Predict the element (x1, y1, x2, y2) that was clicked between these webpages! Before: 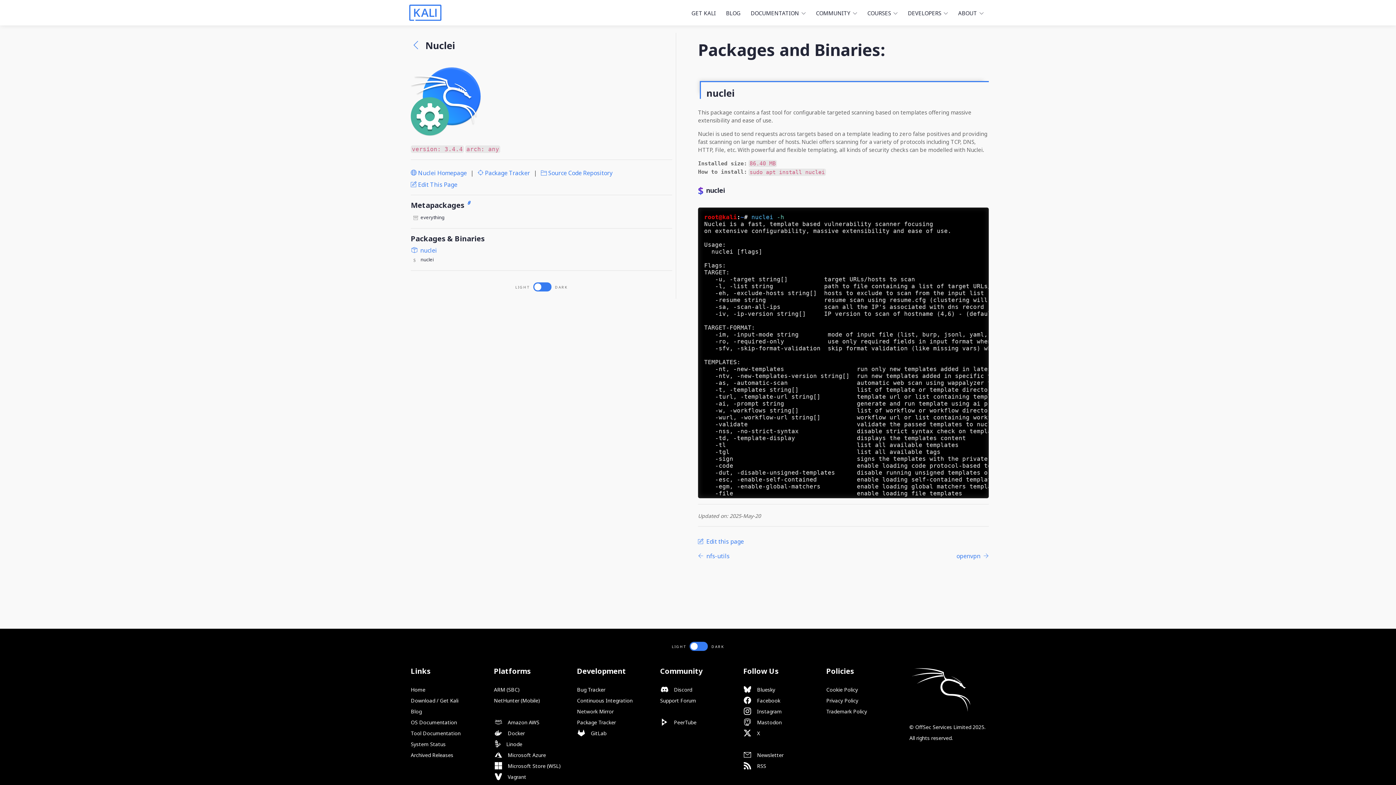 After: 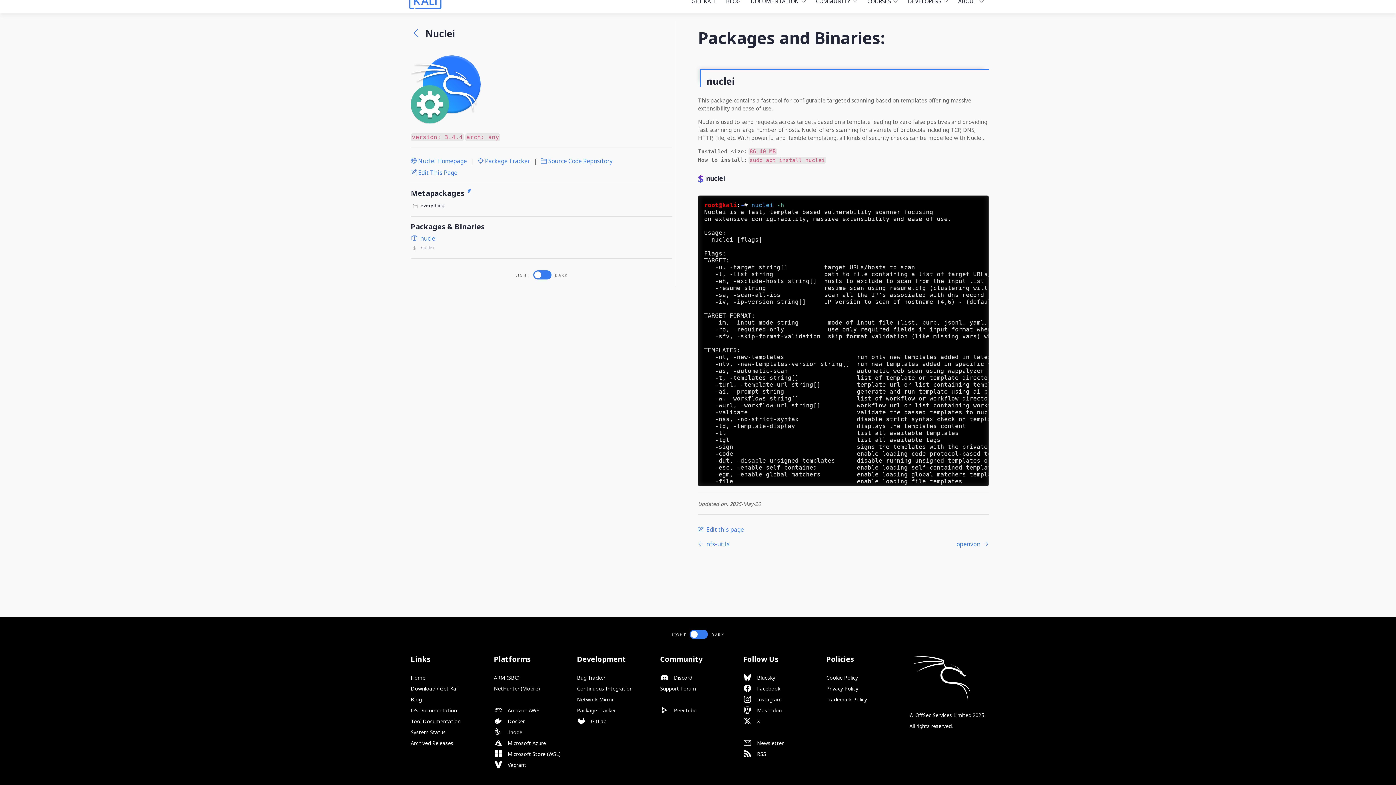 Action: bbox: (410, 246, 437, 254) label: nuclei